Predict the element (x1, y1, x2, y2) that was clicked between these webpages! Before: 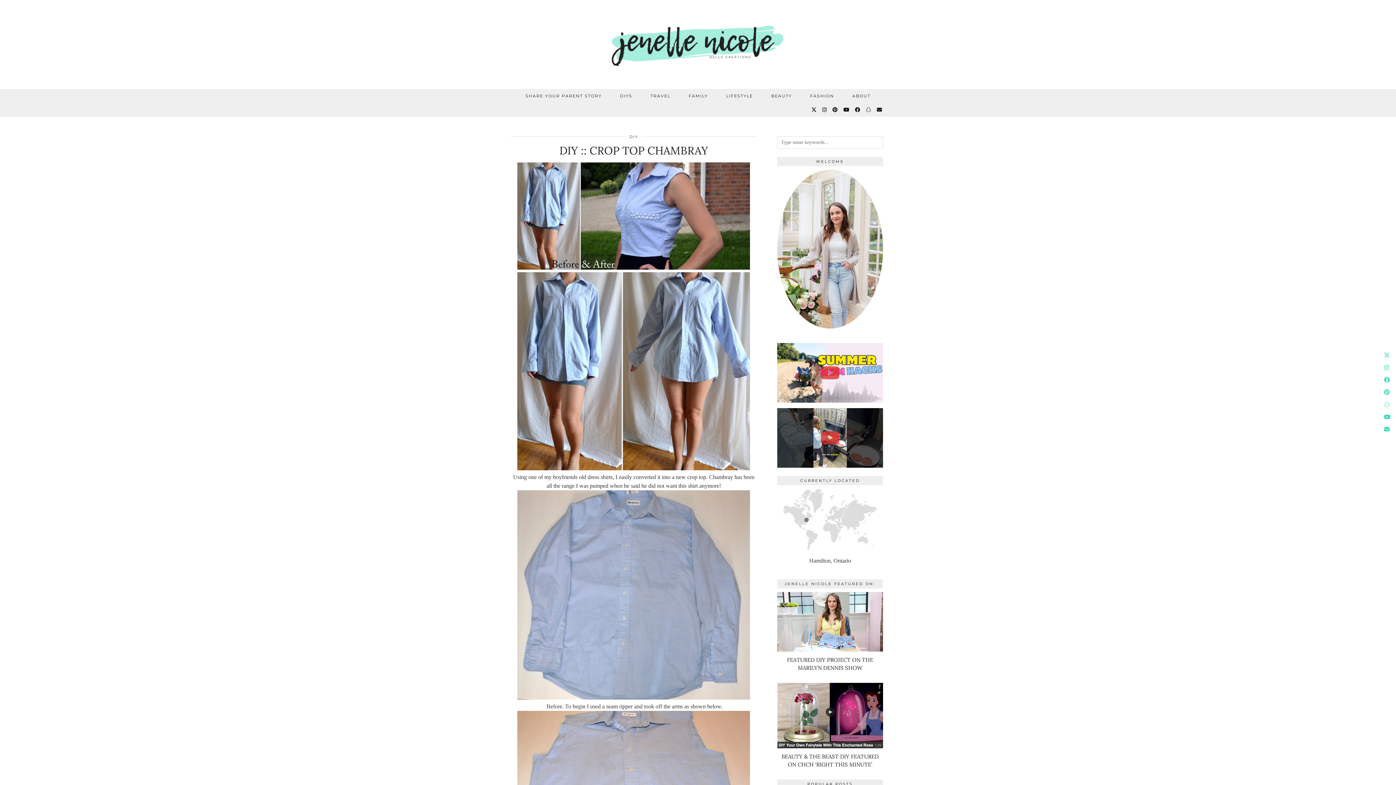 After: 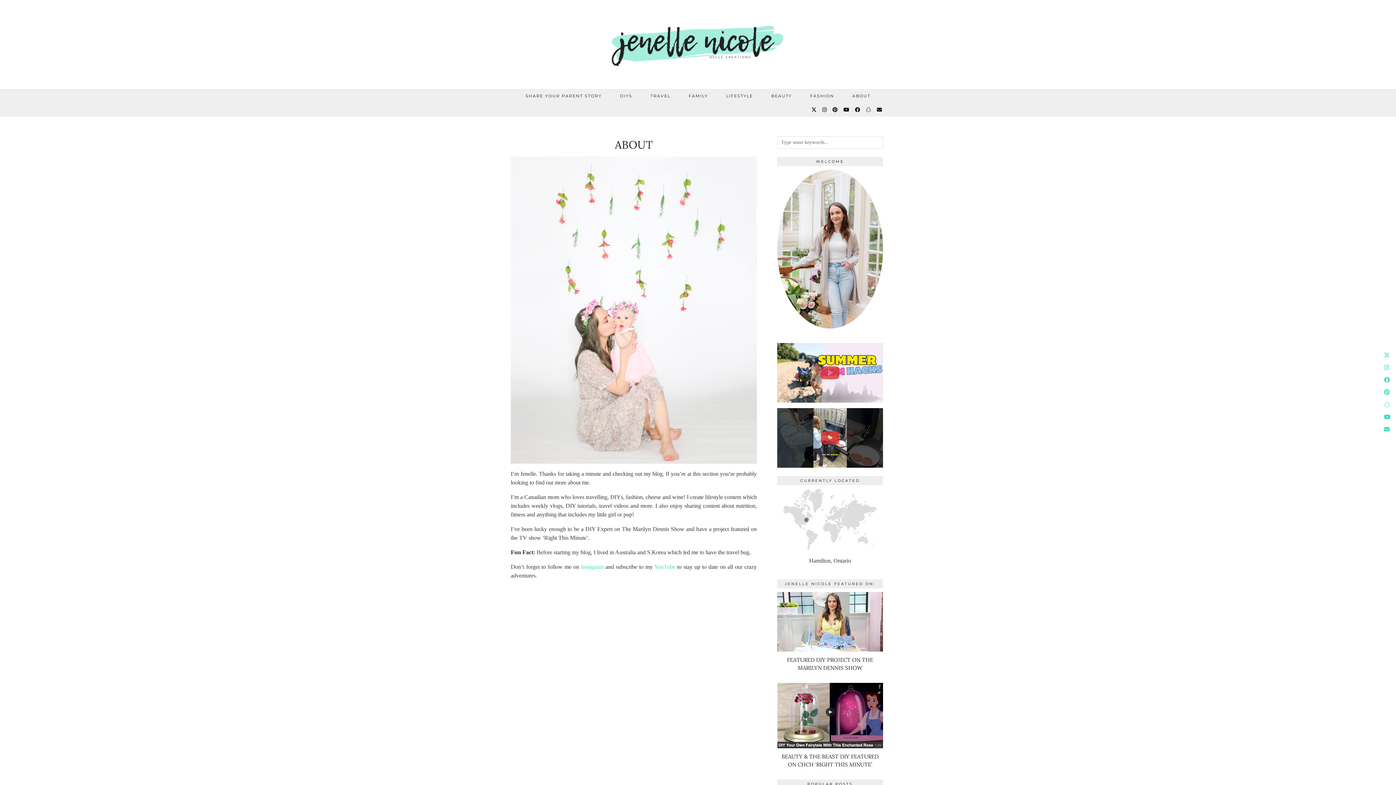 Action: bbox: (843, 89, 879, 102) label: ABOUT